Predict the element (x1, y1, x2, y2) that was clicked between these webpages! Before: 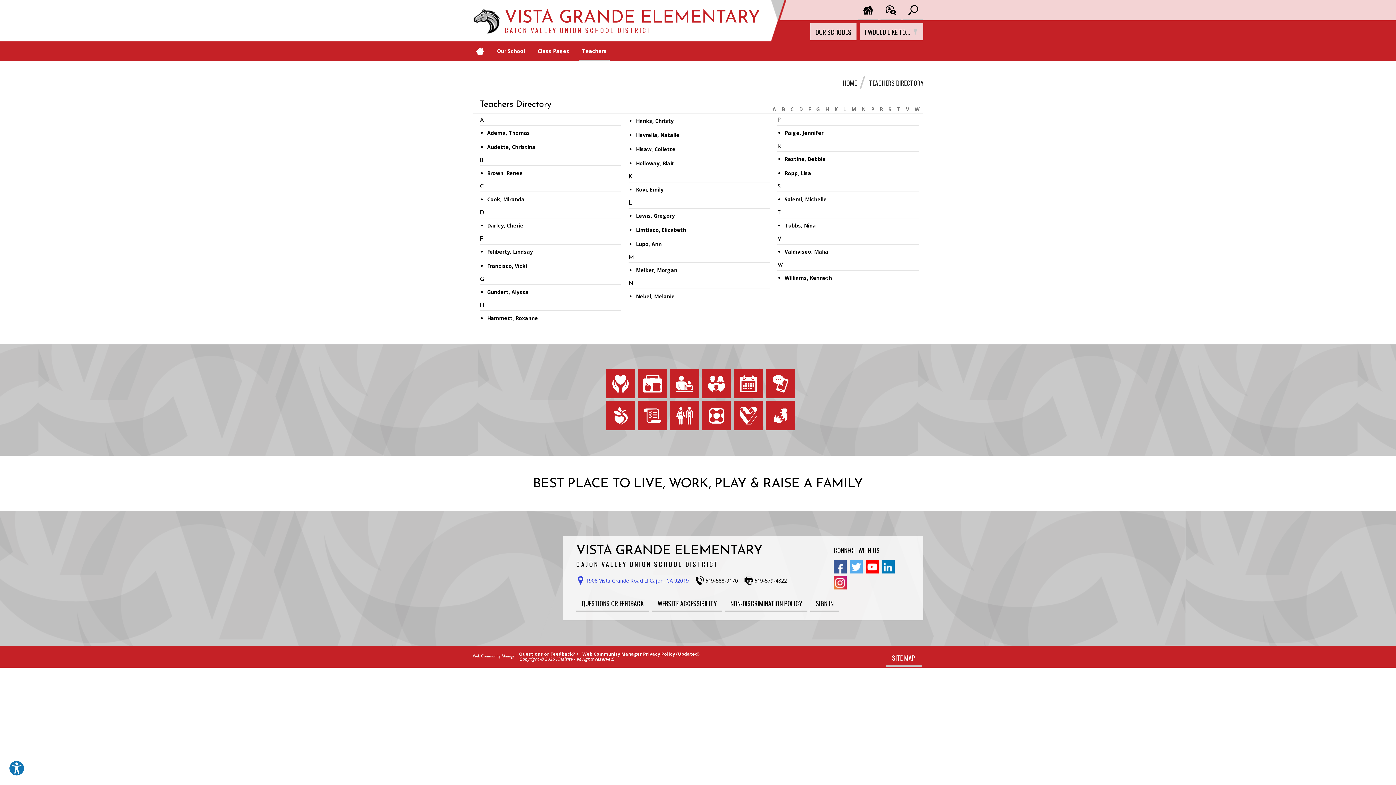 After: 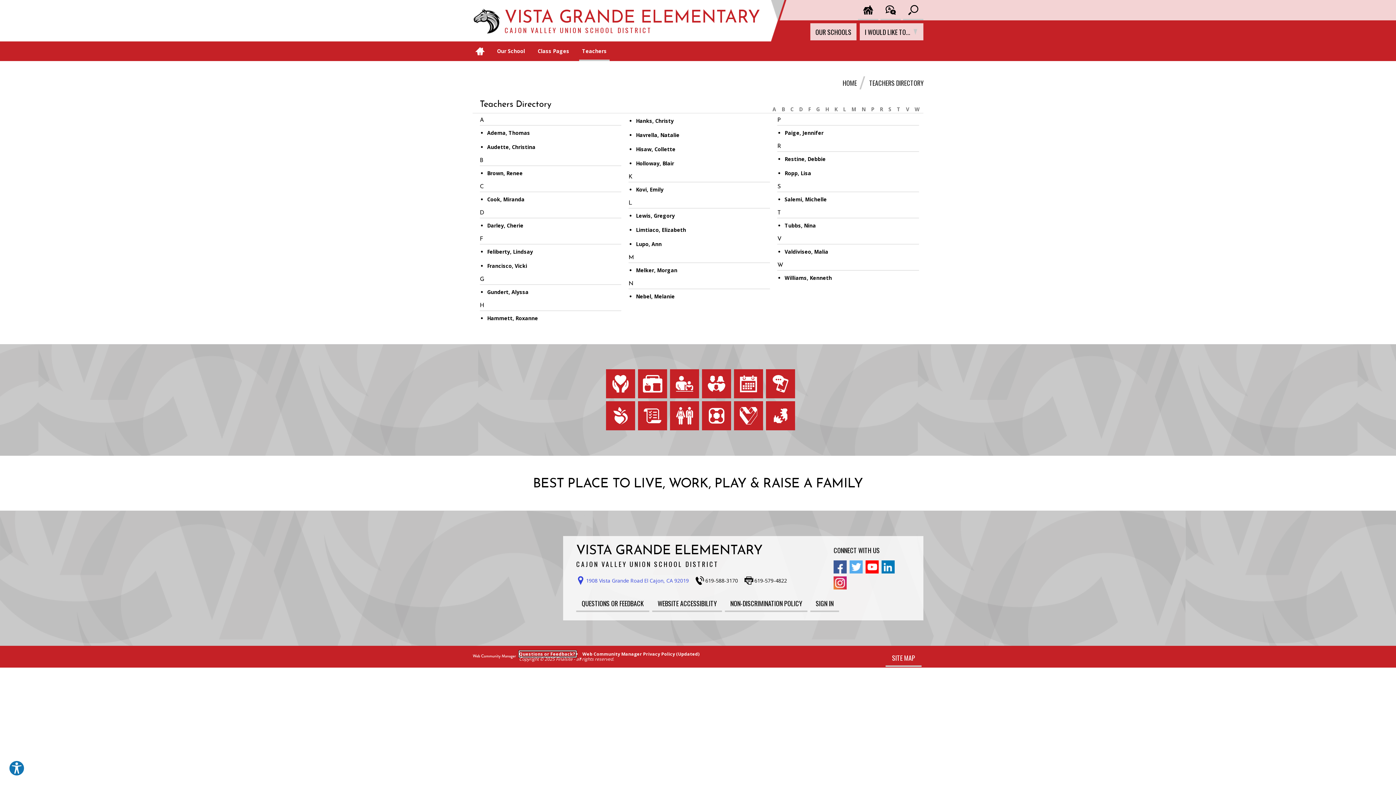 Action: label: Questions or Feedback? bbox: (519, 651, 576, 657)